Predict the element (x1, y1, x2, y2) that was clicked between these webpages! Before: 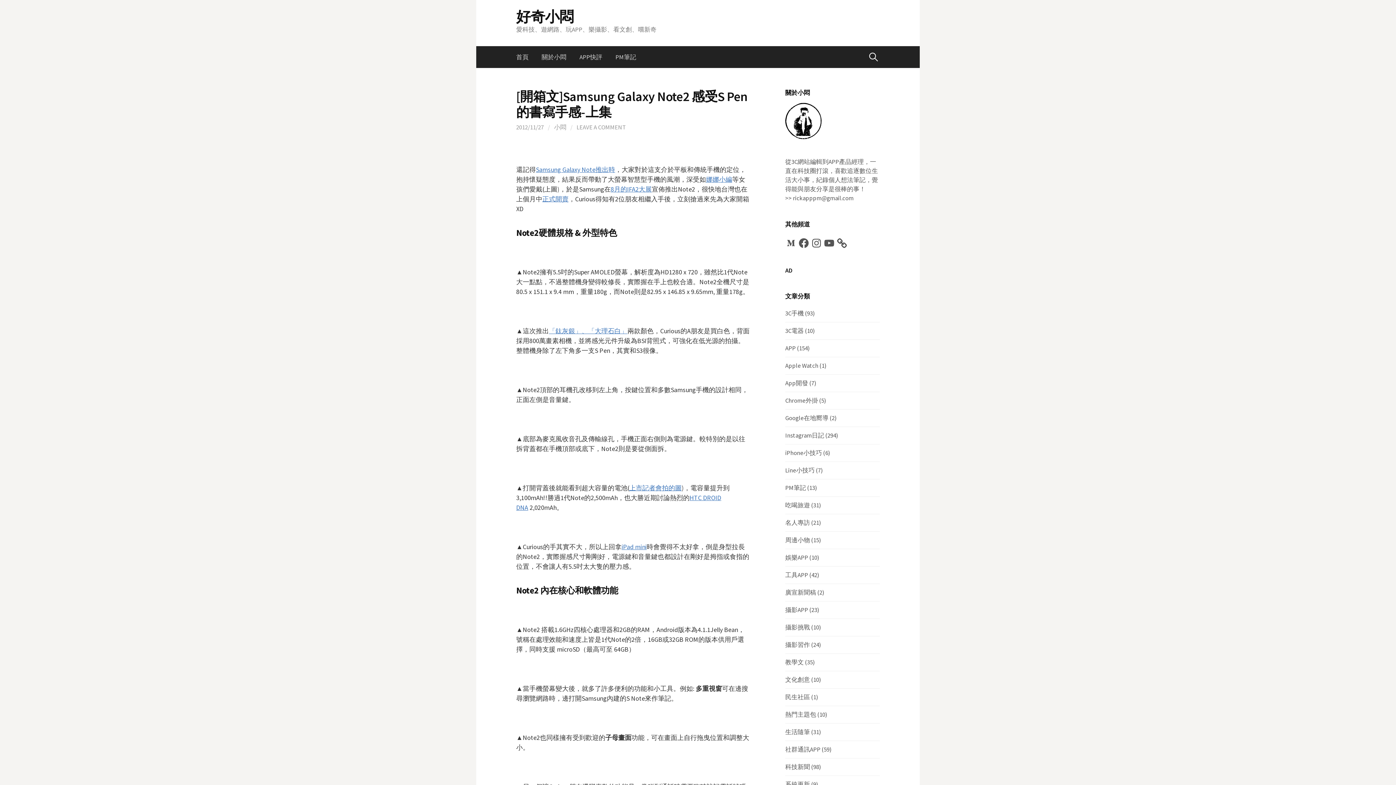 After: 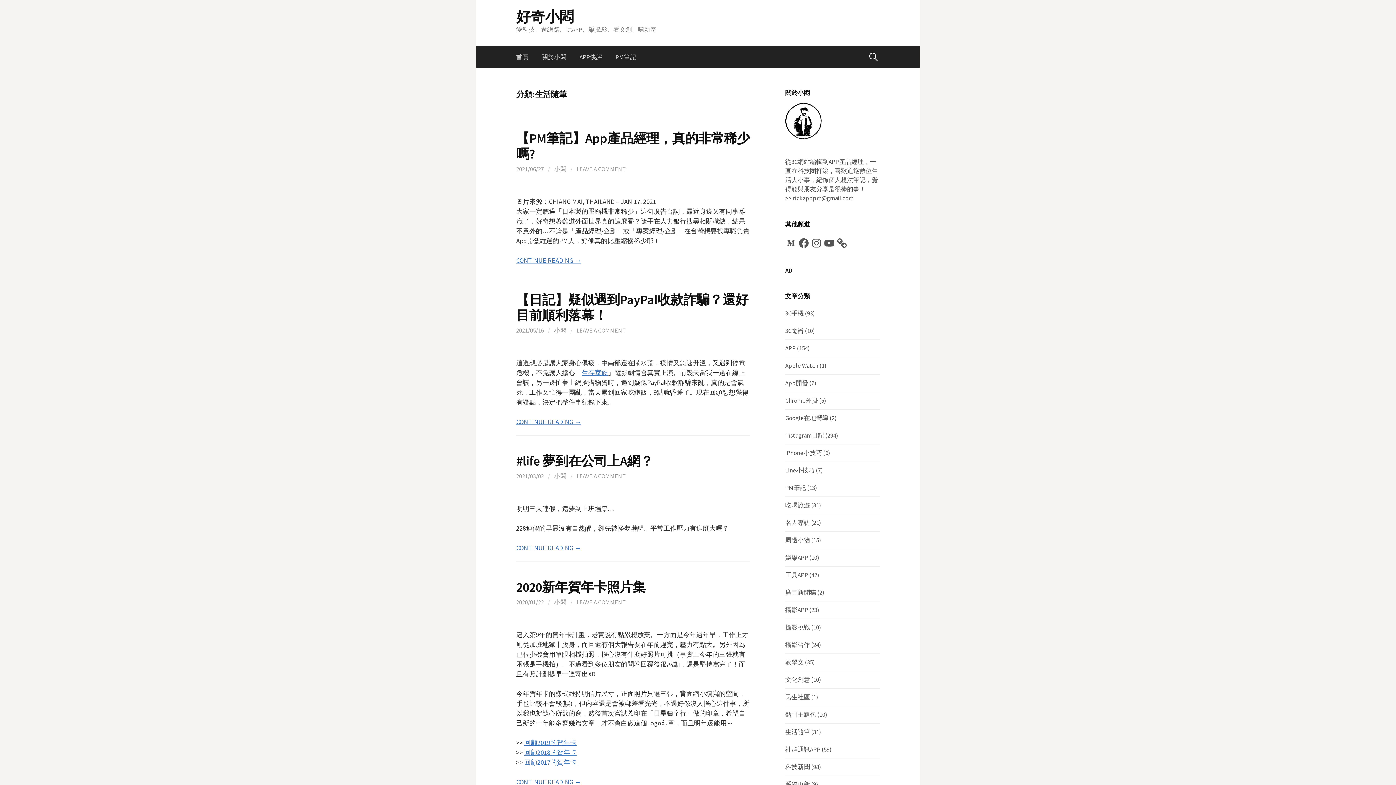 Action: bbox: (785, 728, 810, 736) label: 生活隨筆